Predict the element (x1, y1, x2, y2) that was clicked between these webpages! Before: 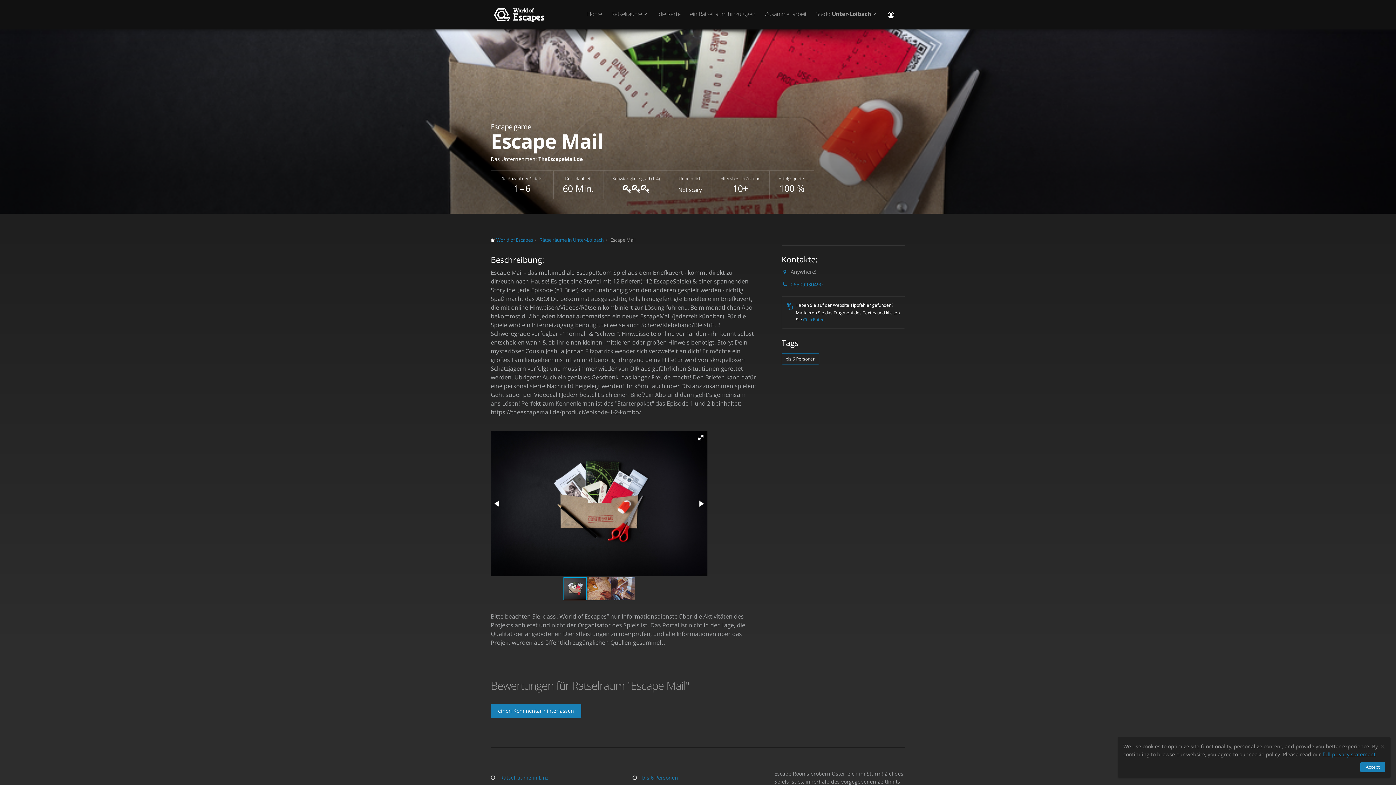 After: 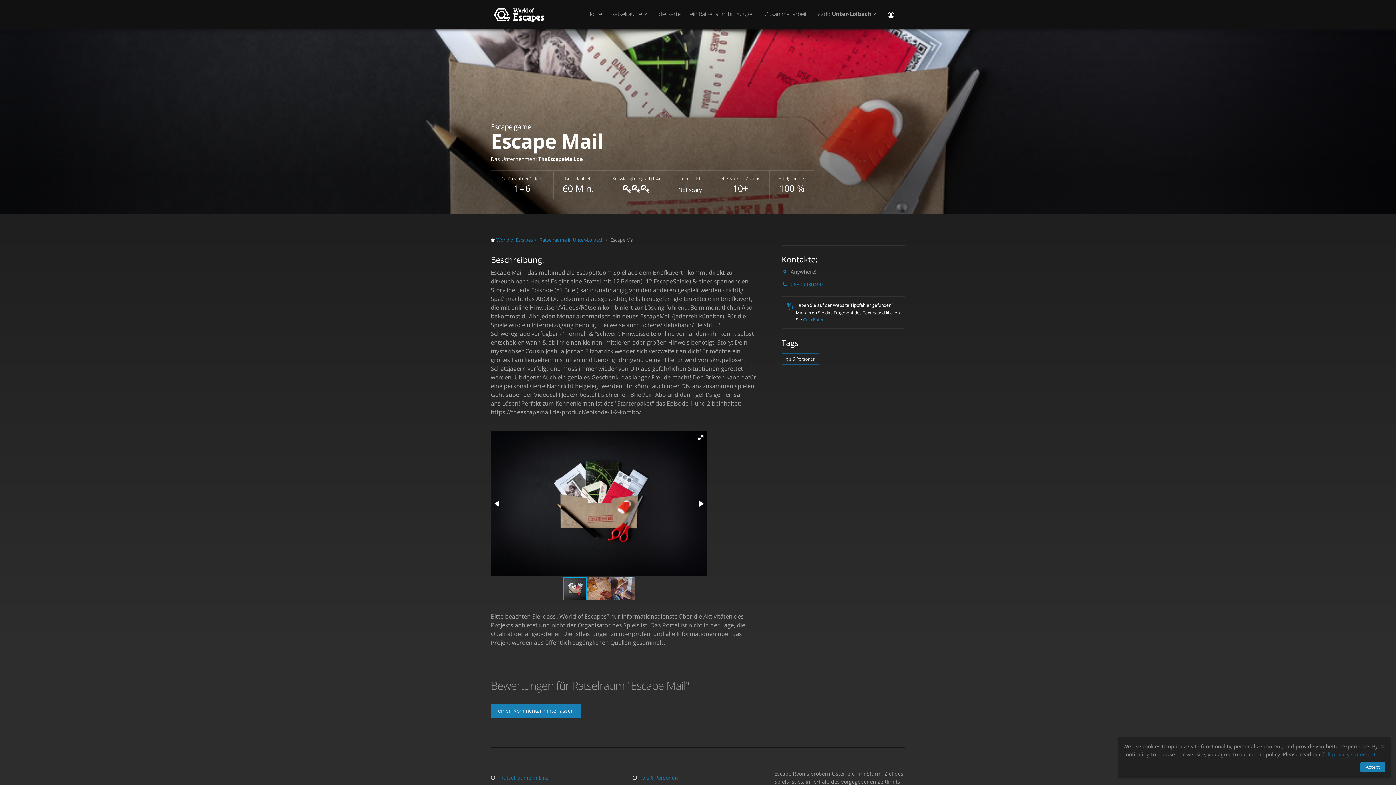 Action: label: full privacy statement bbox: (1322, 751, 1376, 758)